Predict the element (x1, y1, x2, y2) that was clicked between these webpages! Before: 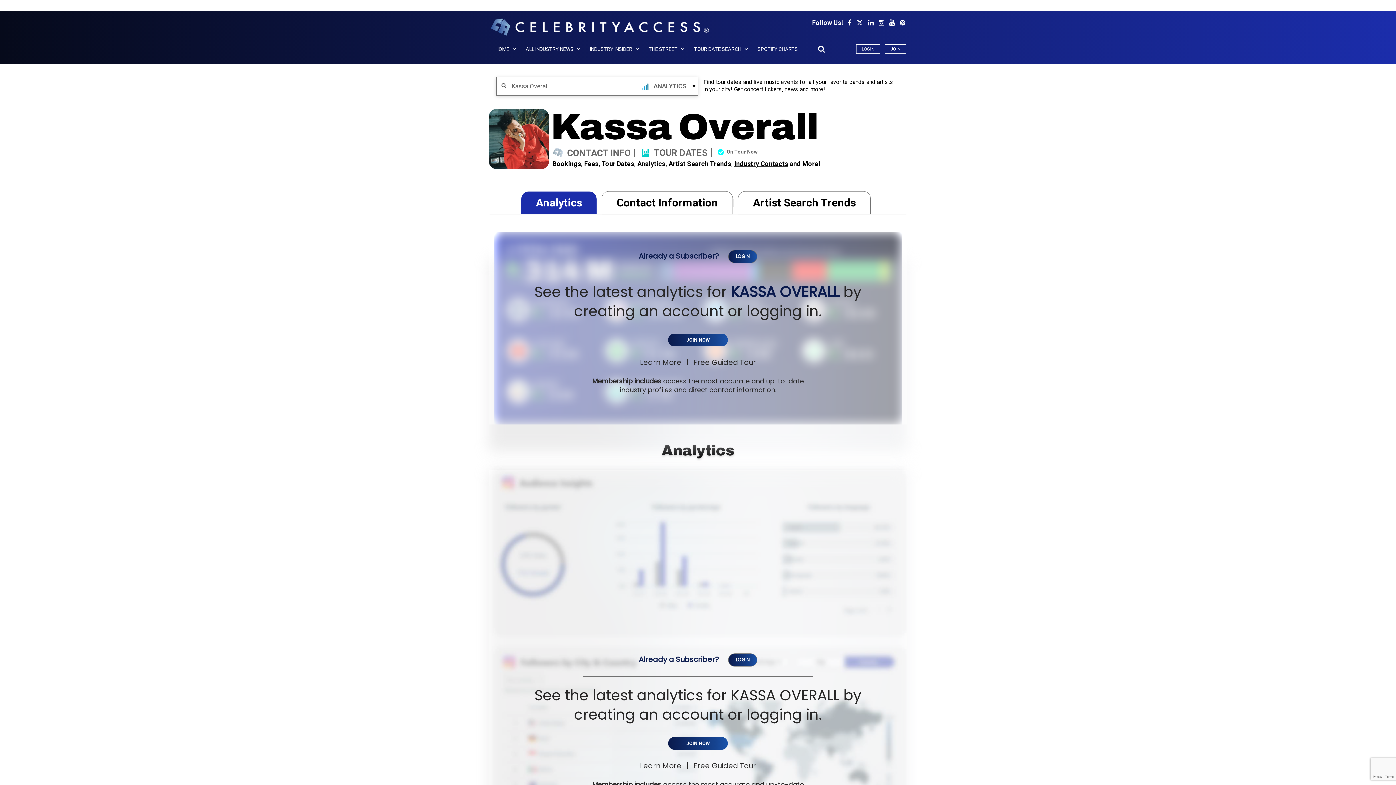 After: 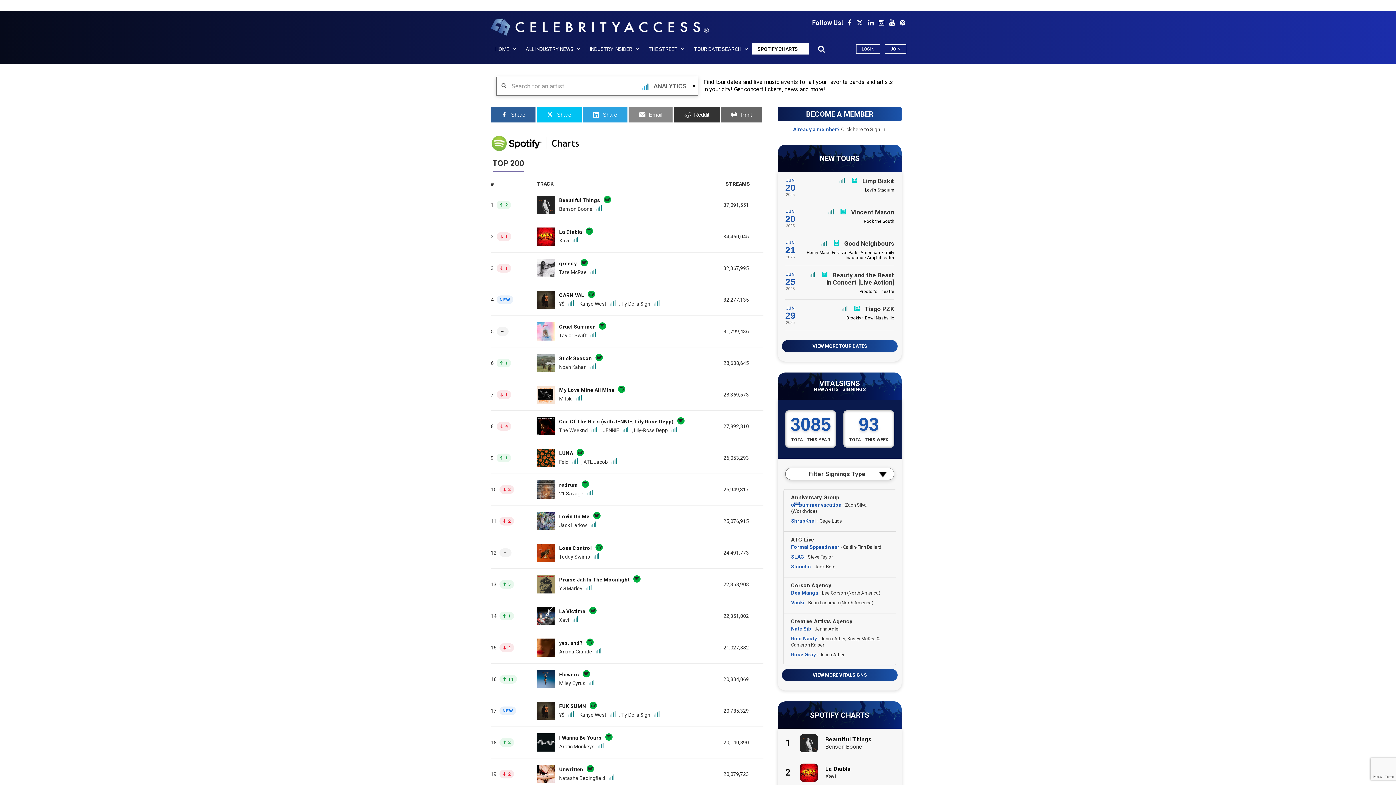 Action: label: SPOTIFY CHARTS bbox: (752, 43, 809, 54)